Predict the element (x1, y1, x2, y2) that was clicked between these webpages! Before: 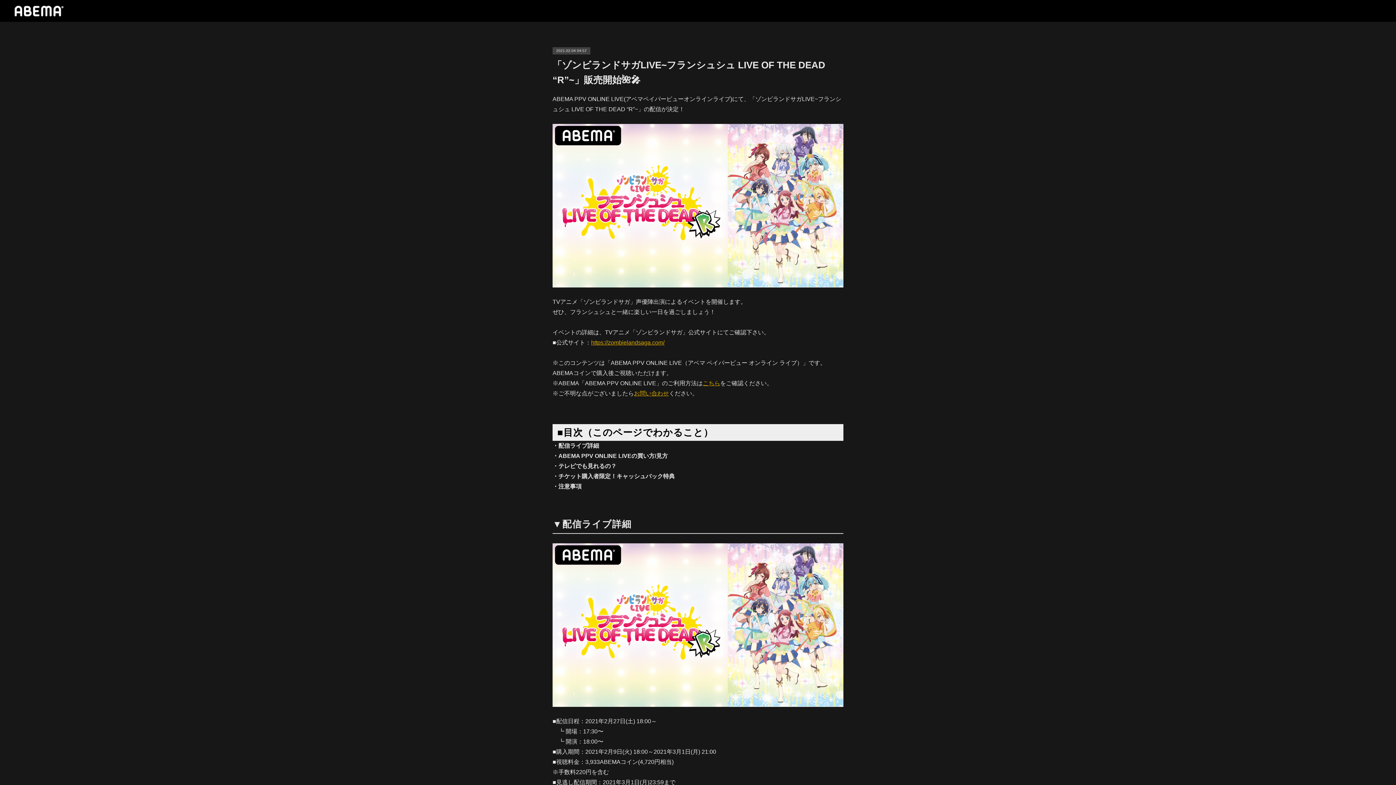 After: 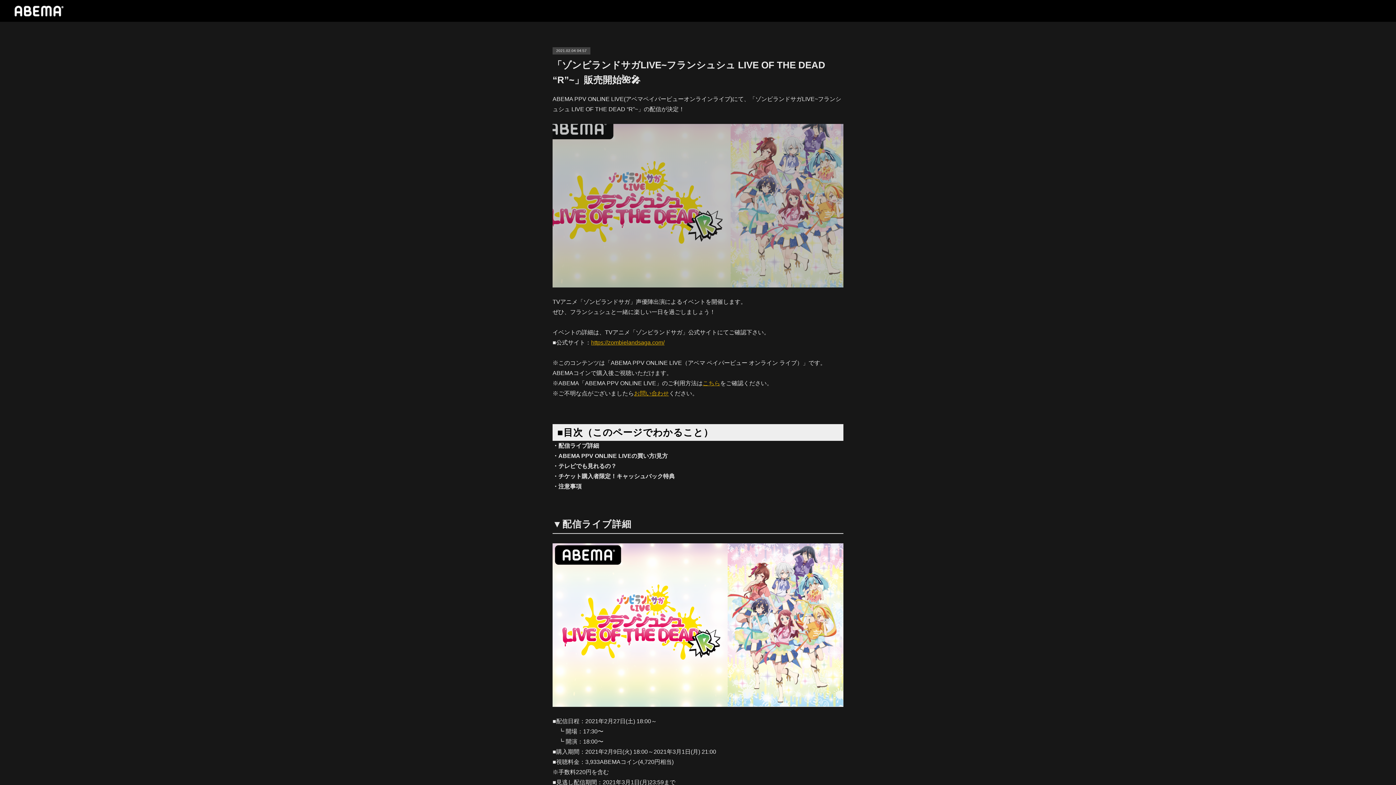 Action: bbox: (552, 124, 843, 287)